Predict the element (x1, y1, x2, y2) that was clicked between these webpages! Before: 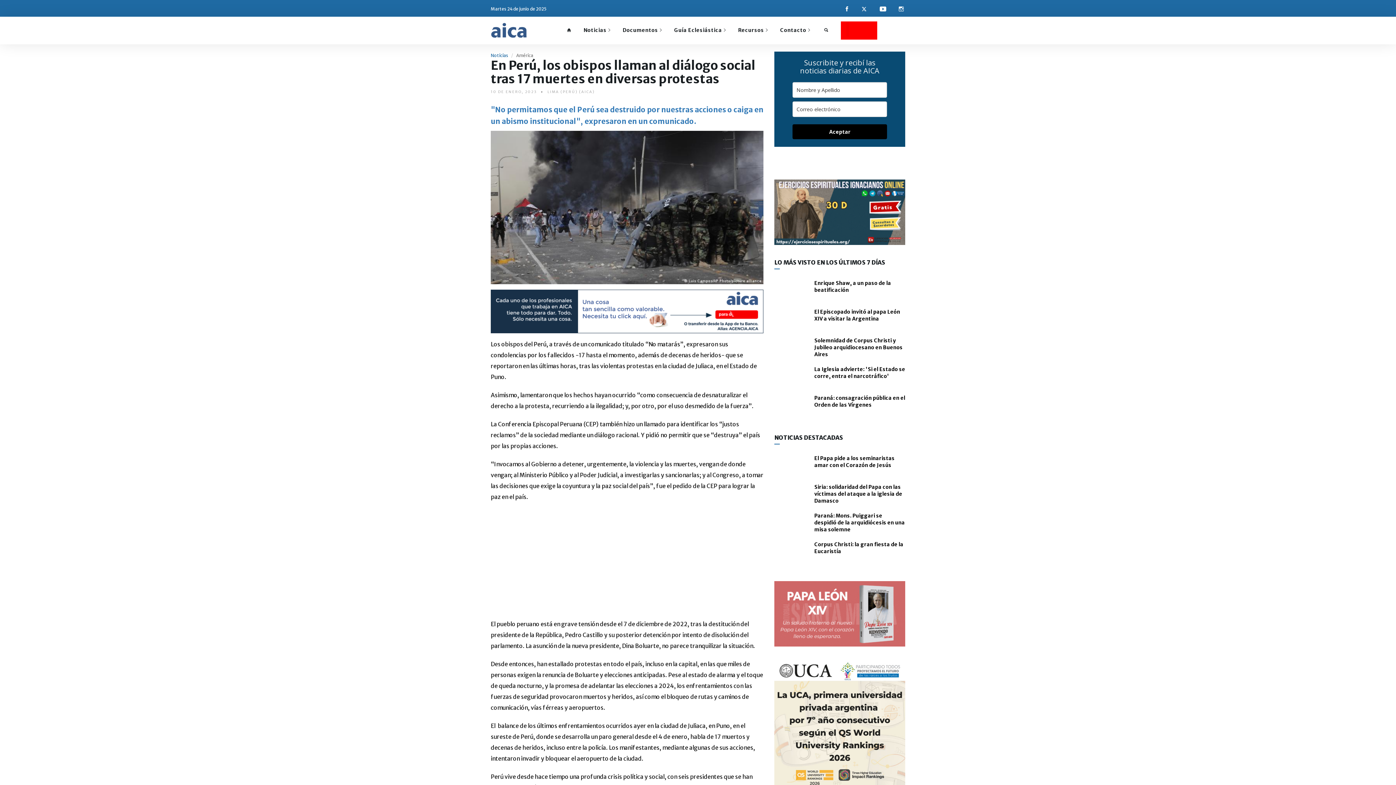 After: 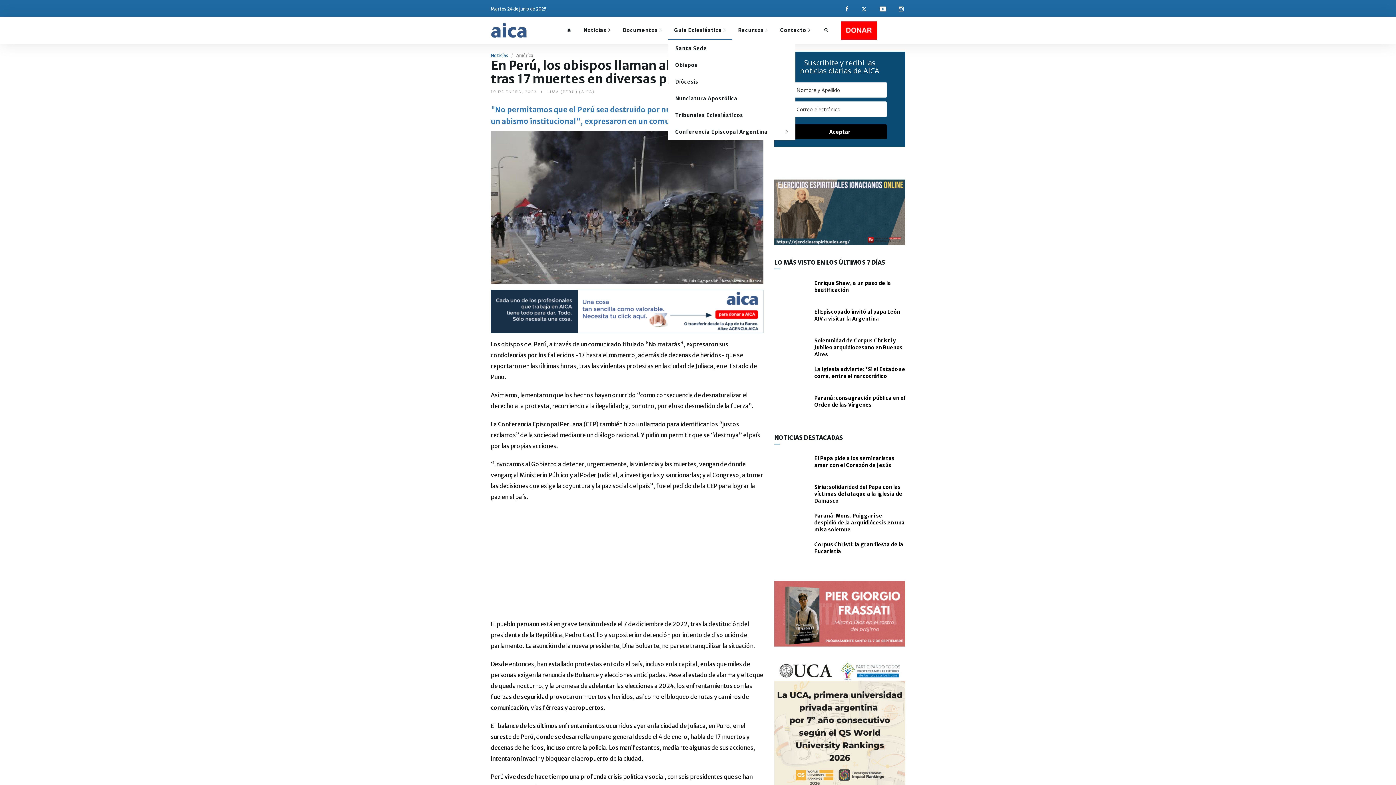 Action: bbox: (668, 20, 732, 39) label: Guía Eclesiástica